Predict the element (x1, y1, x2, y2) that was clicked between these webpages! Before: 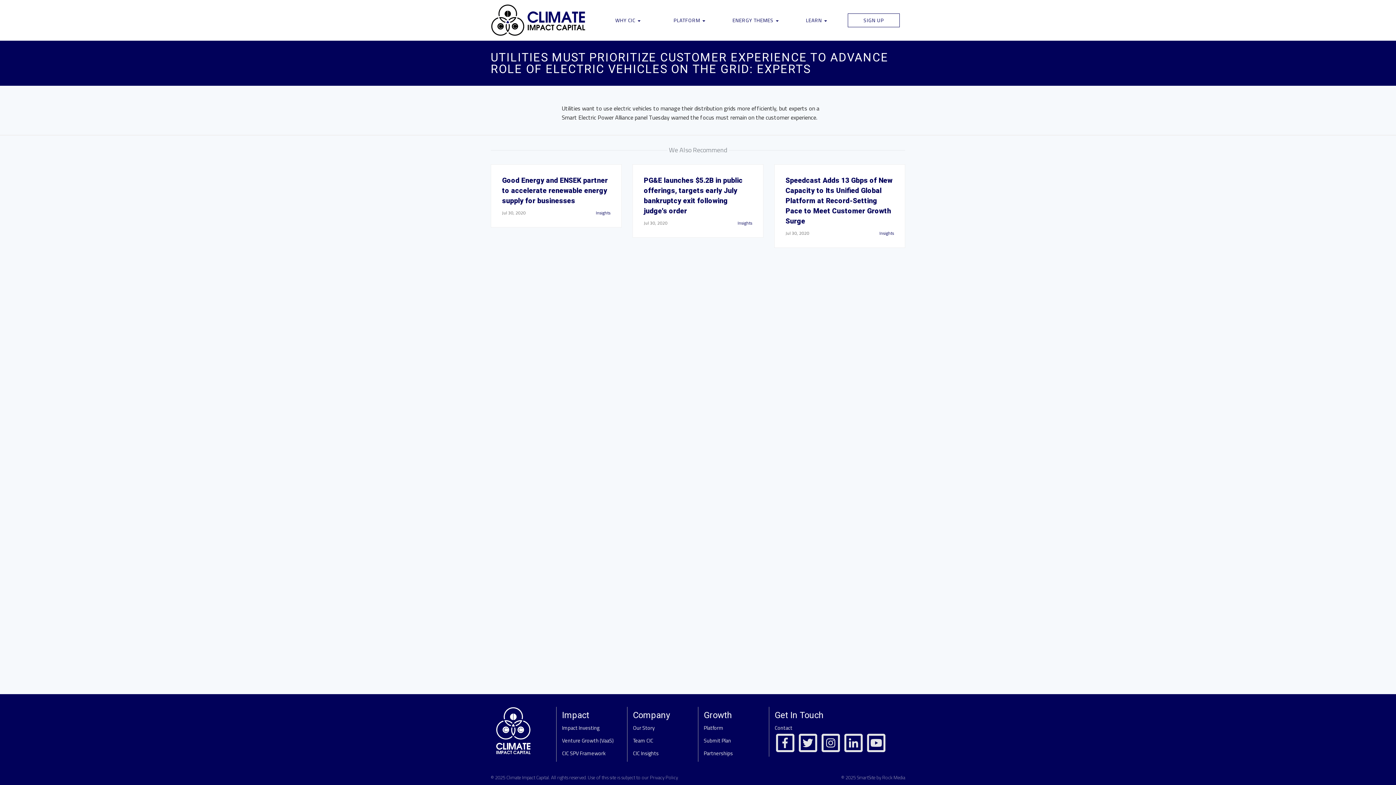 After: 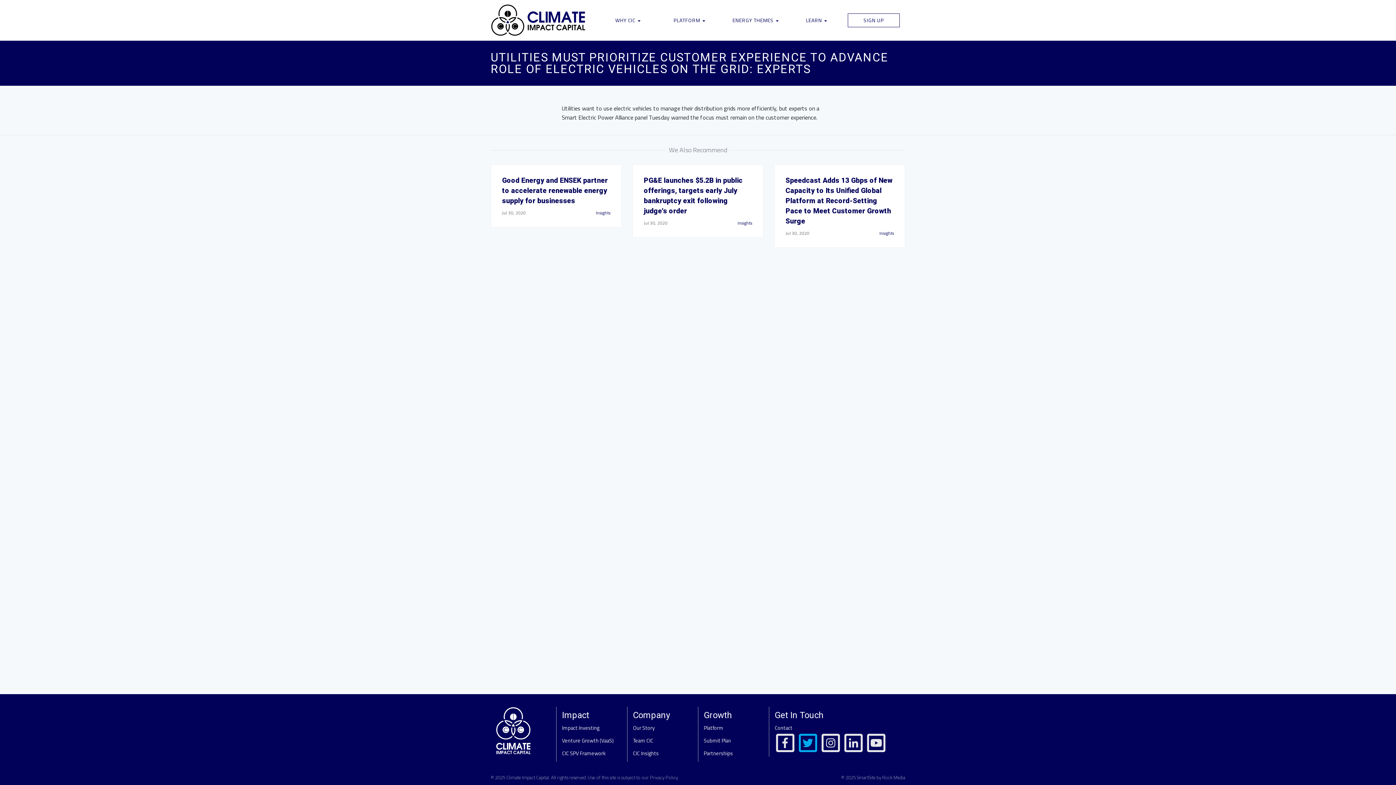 Action: bbox: (797, 734, 818, 750)